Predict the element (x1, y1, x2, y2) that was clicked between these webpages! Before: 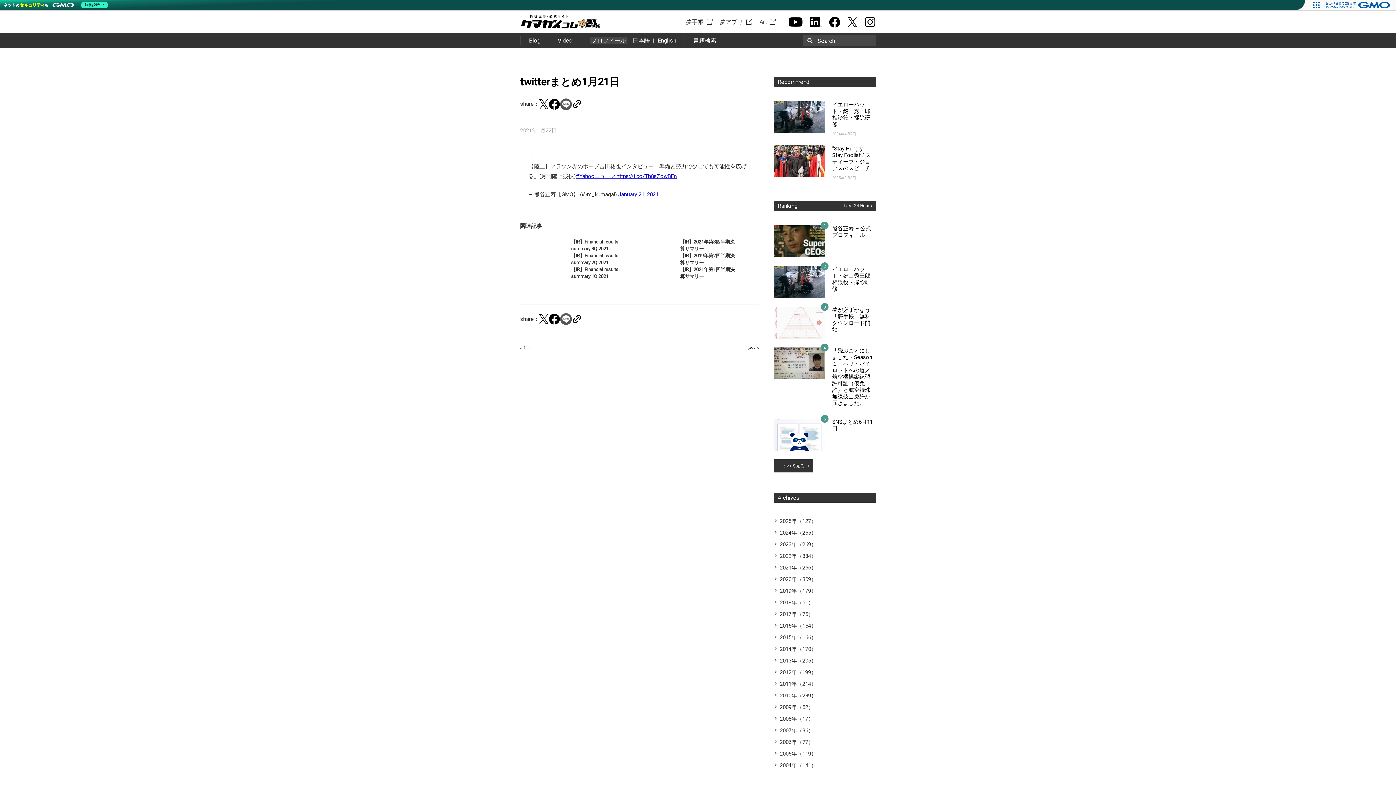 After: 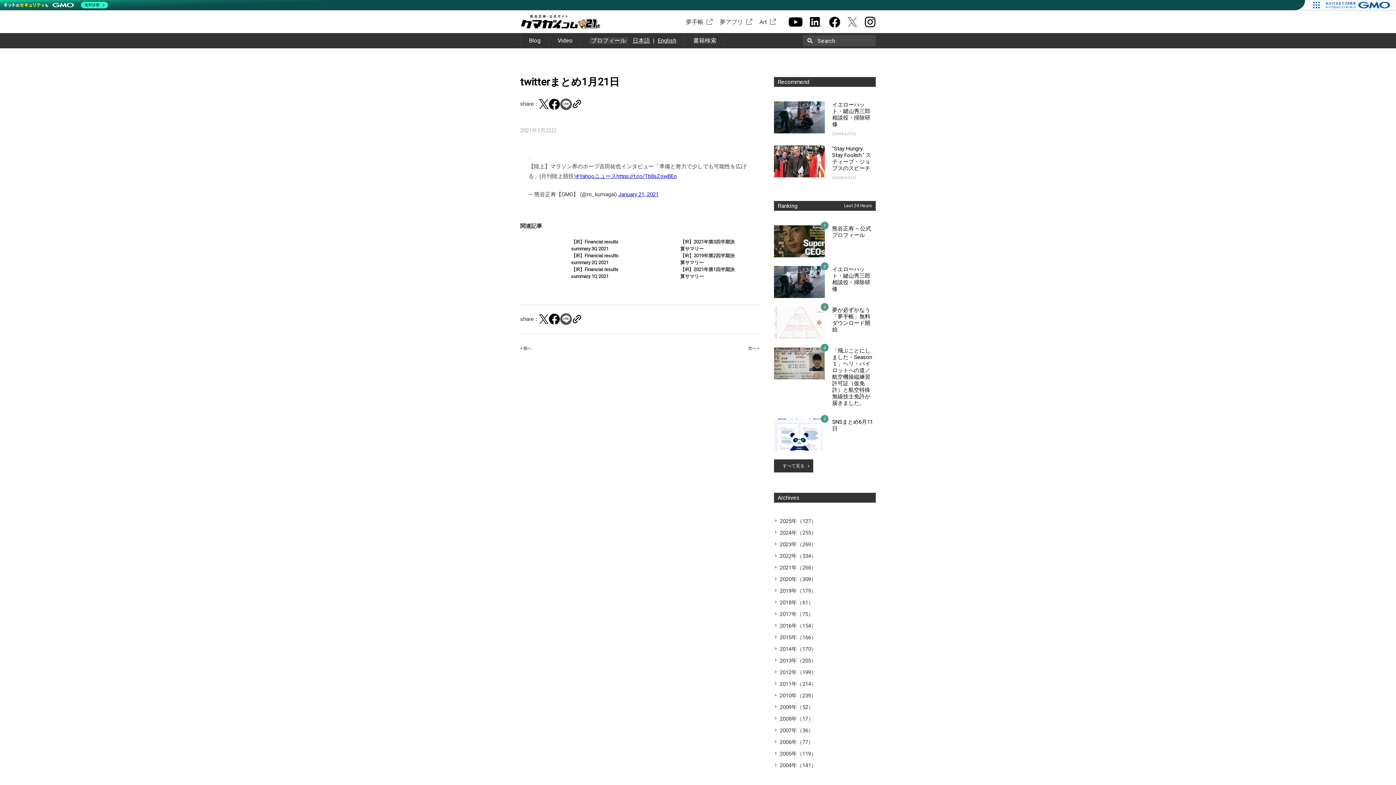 Action: bbox: (848, 17, 857, 26)